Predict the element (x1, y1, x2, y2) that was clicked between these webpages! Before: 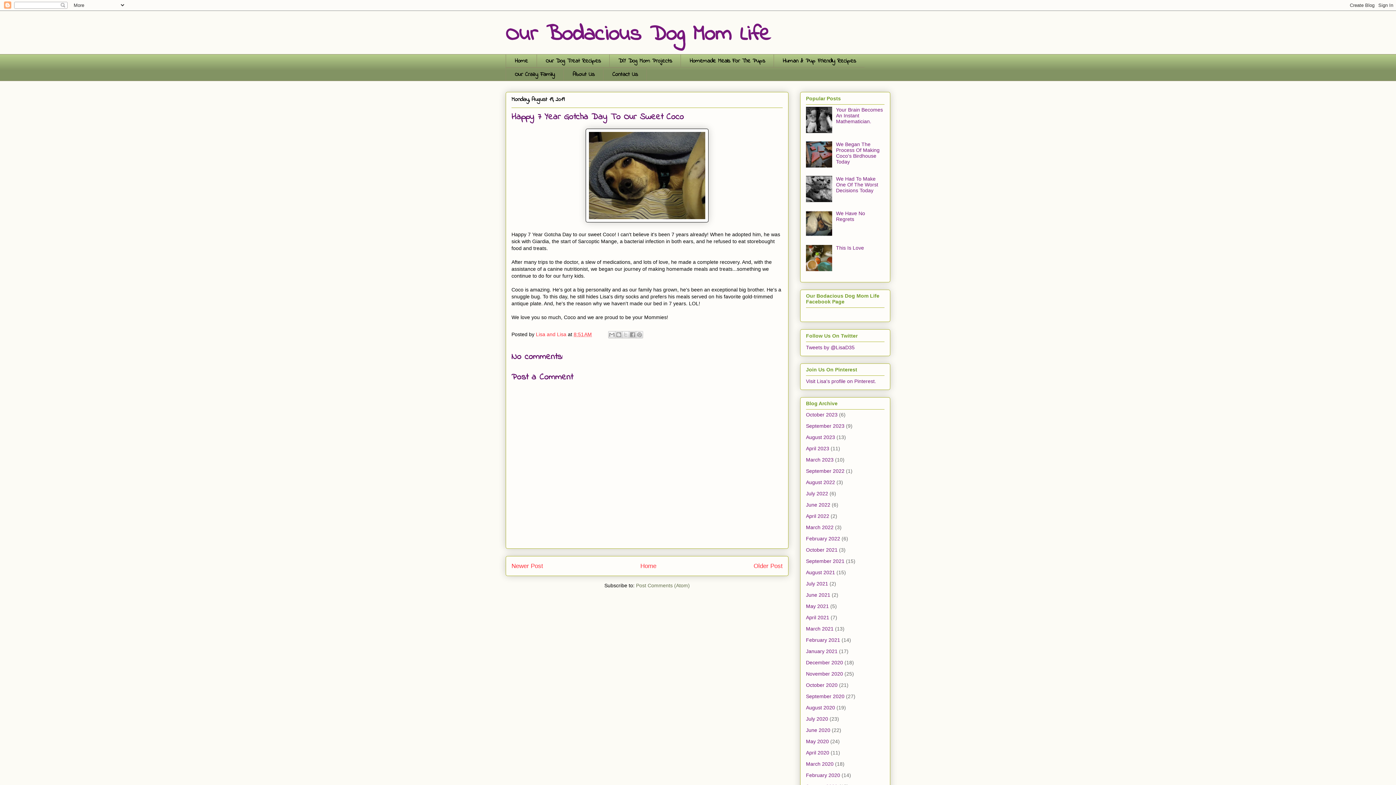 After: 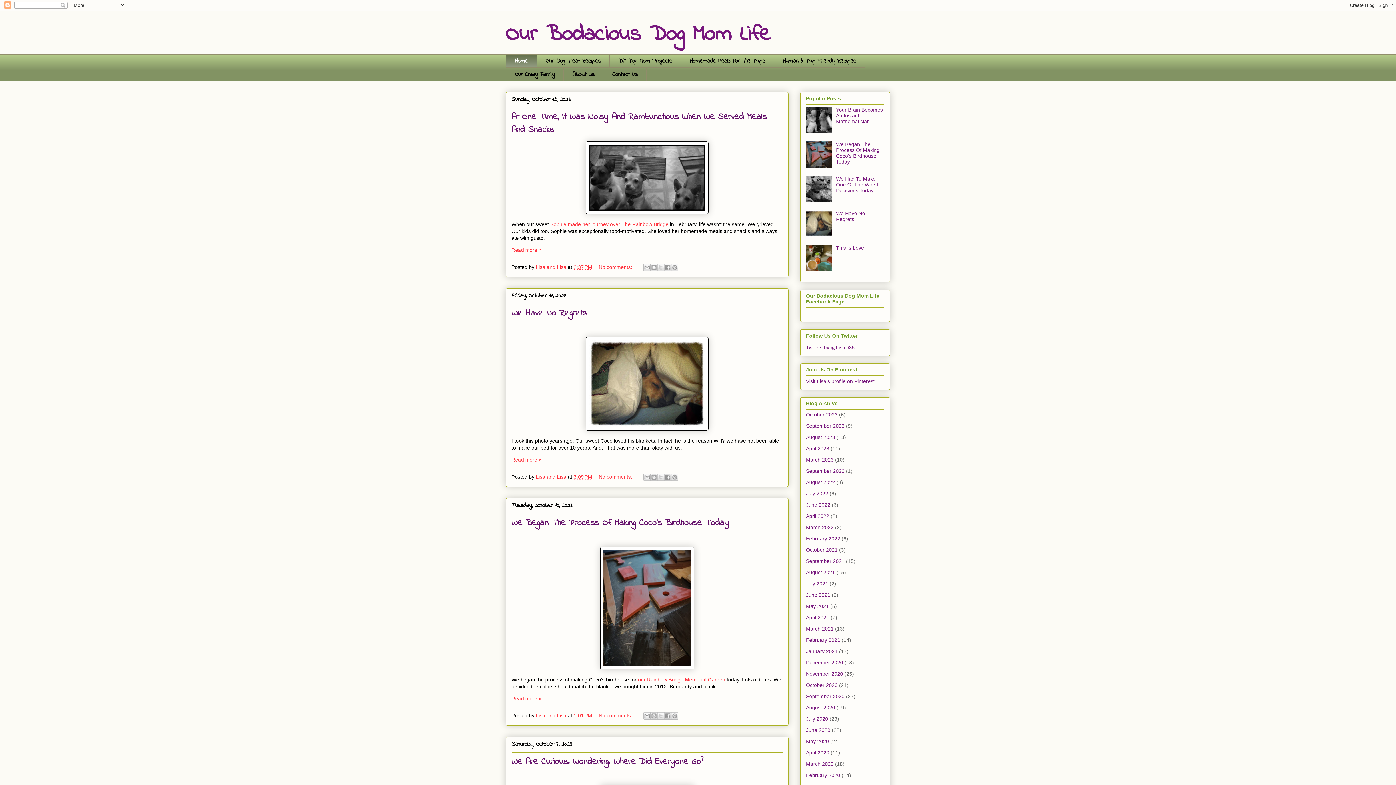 Action: bbox: (505, 18, 770, 50) label: Our Bodacious Dog Mom Life